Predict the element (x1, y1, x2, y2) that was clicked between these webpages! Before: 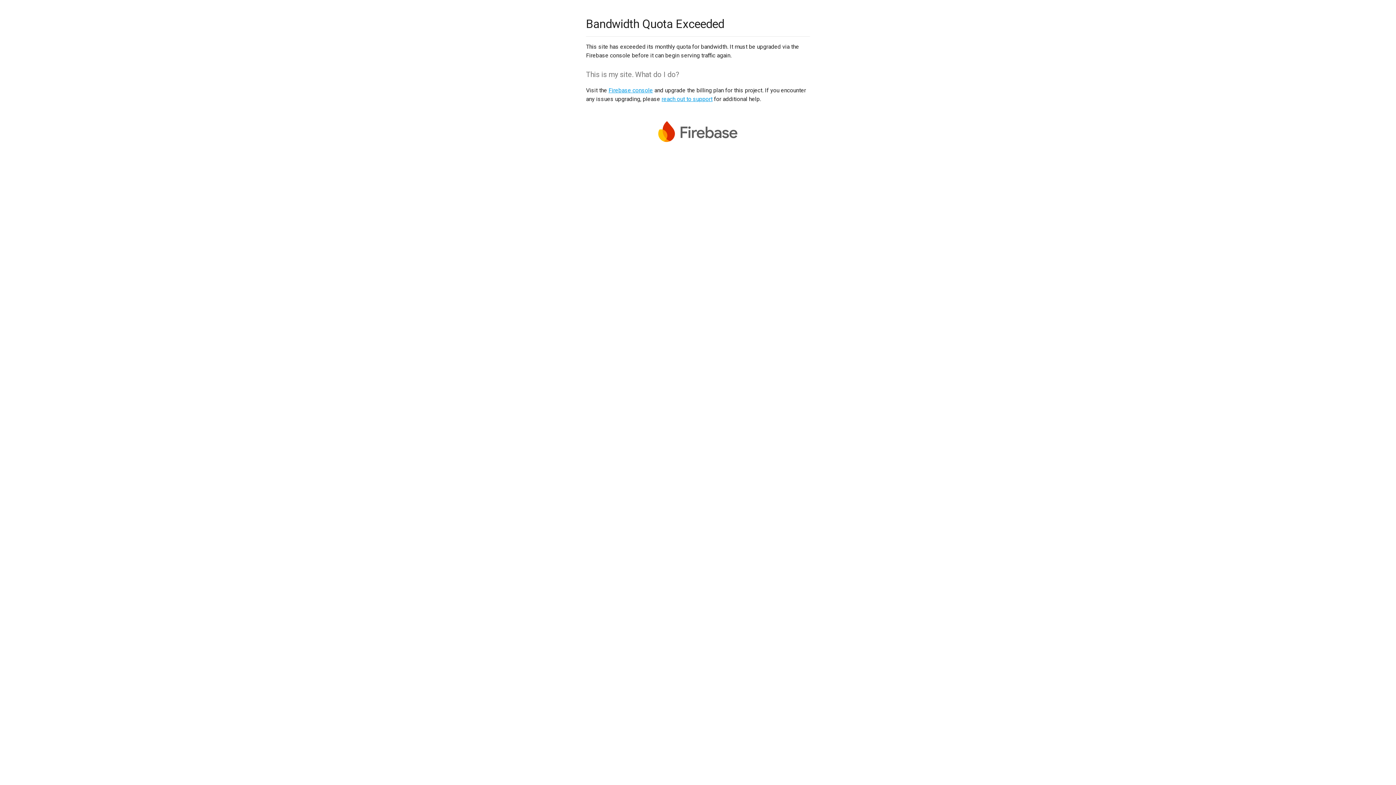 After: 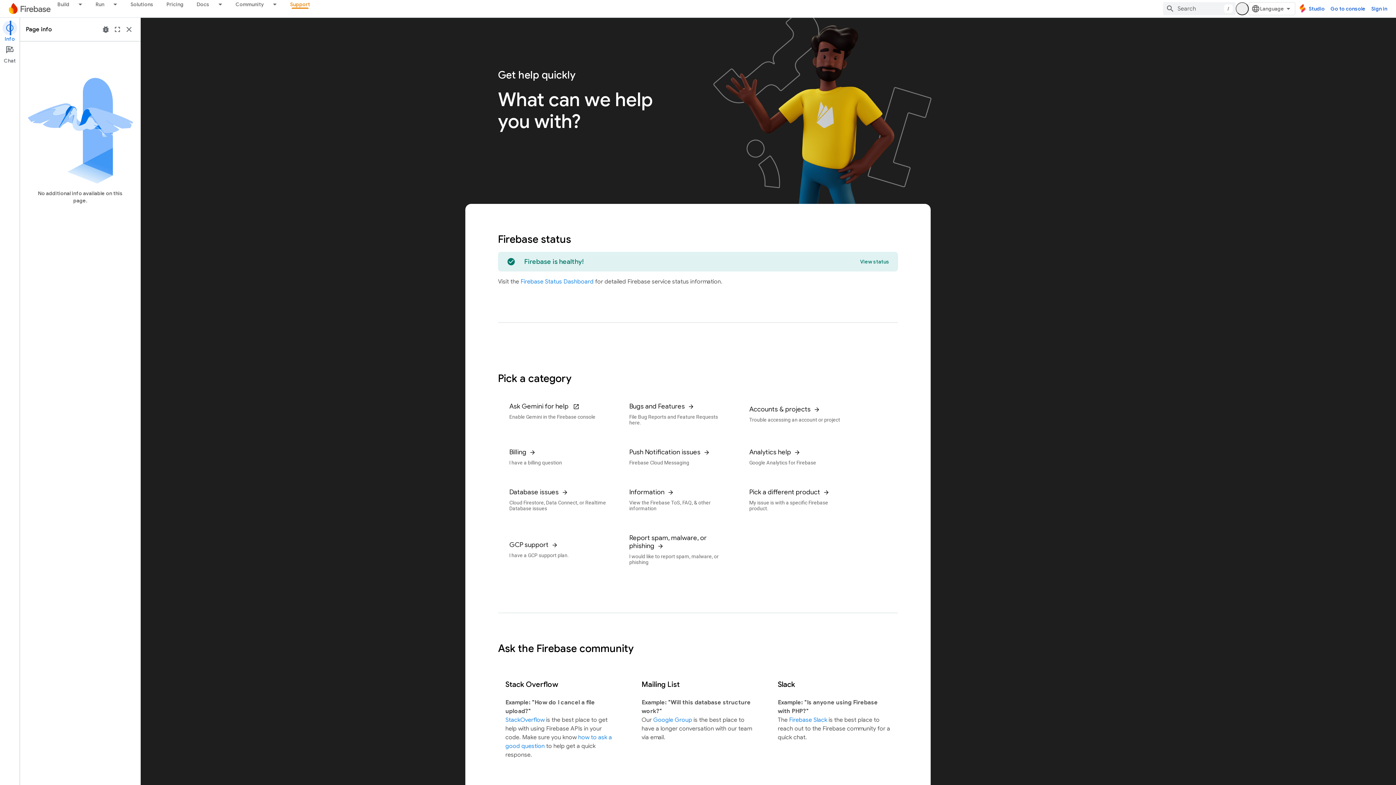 Action: bbox: (661, 95, 712, 102) label: reach out to support